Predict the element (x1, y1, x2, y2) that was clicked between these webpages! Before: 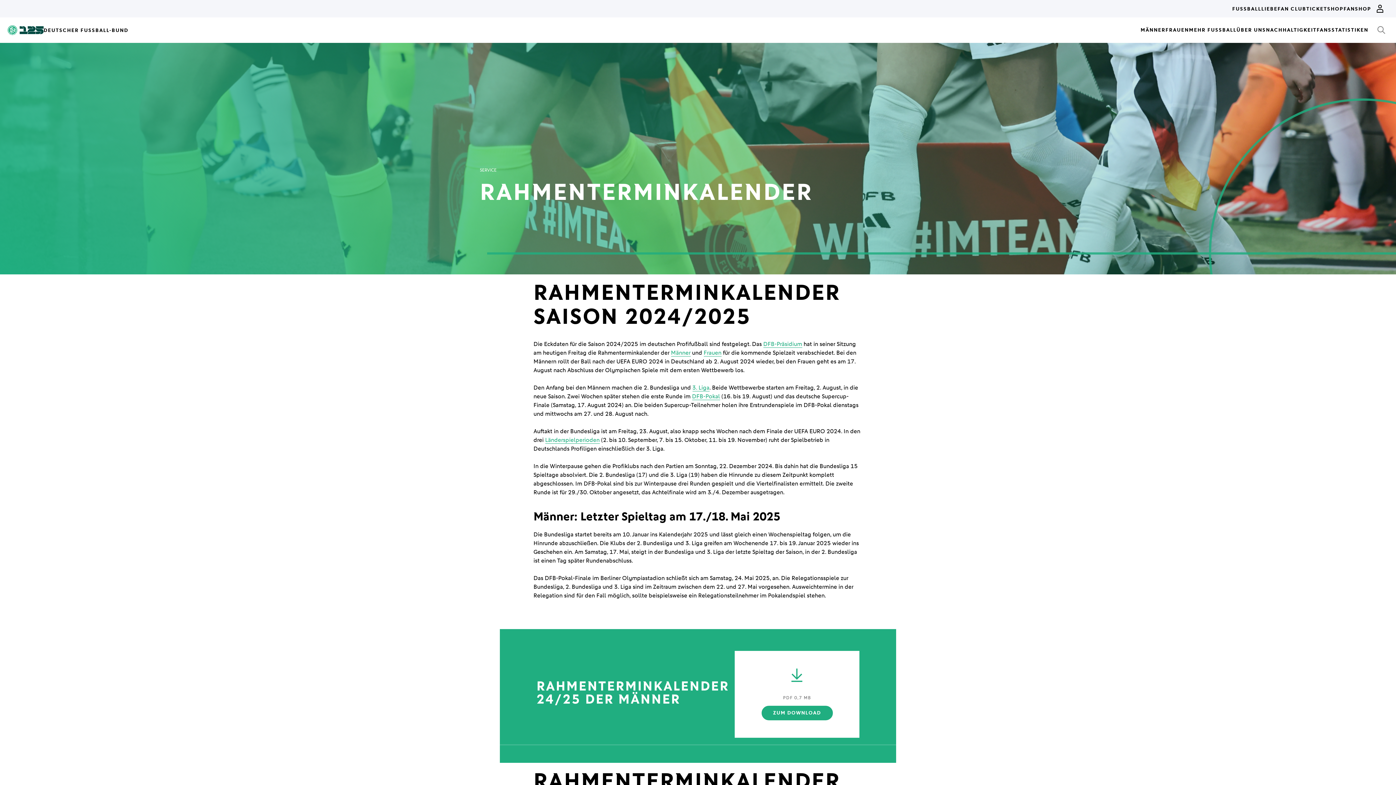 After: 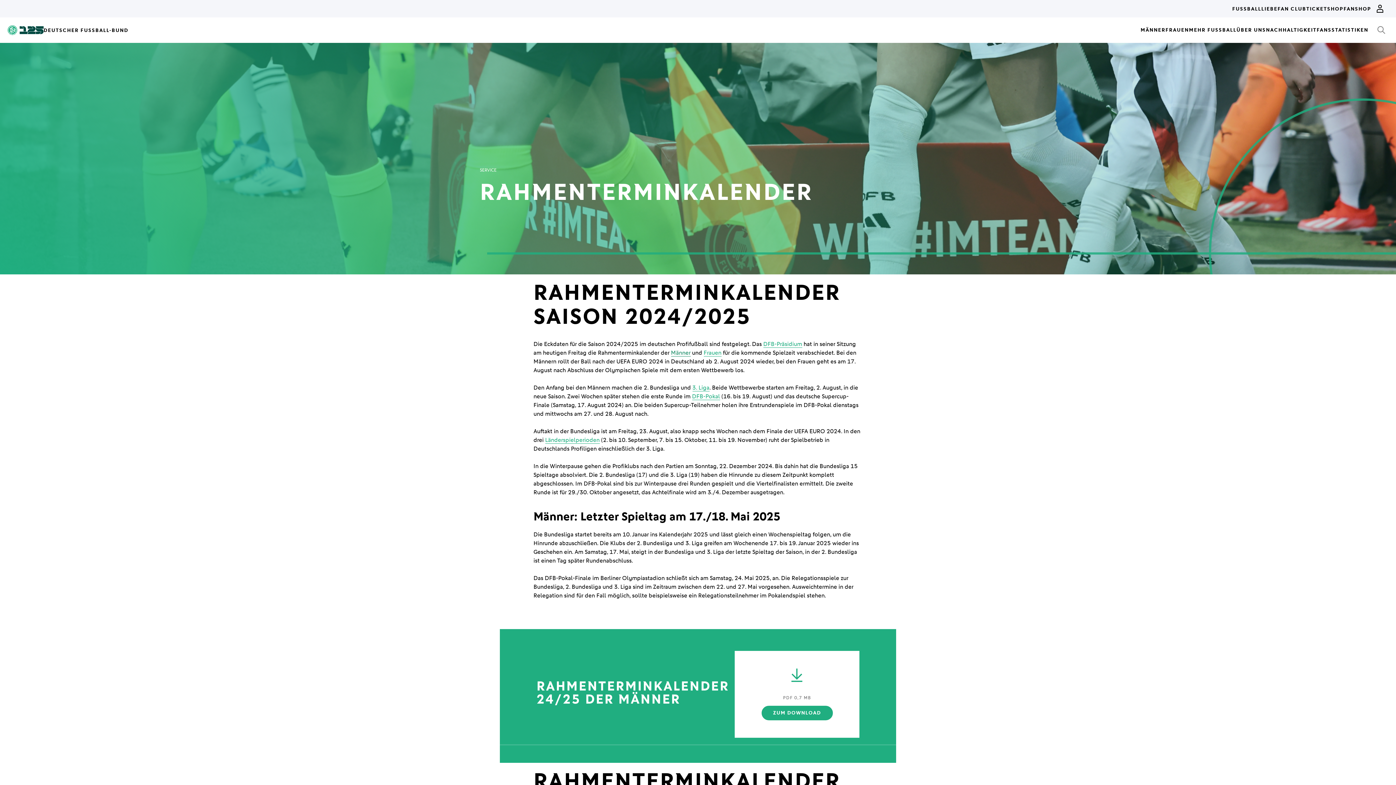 Action: bbox: (671, 349, 690, 356) label: Männer